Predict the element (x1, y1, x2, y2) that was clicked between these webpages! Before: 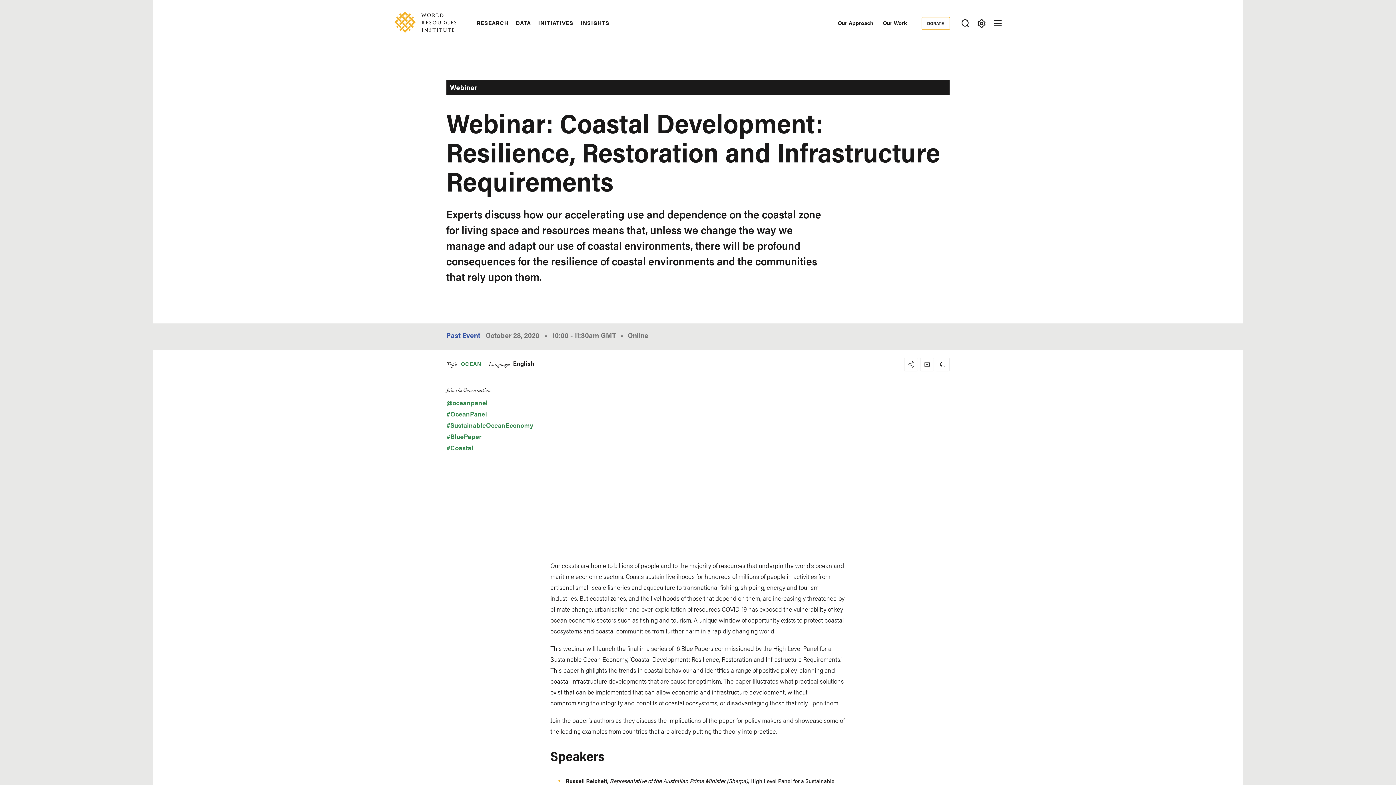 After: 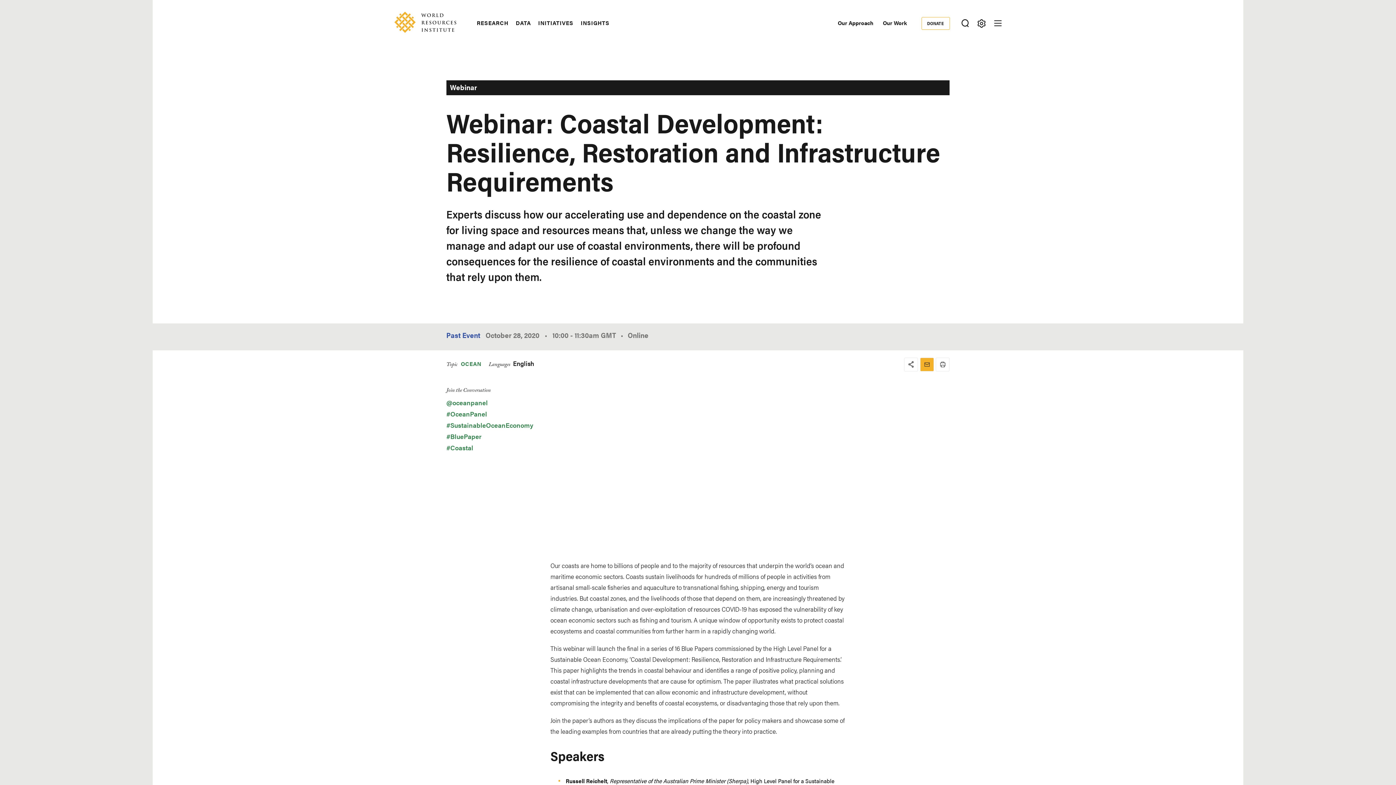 Action: label: Share to E-mail bbox: (920, 358, 933, 371)